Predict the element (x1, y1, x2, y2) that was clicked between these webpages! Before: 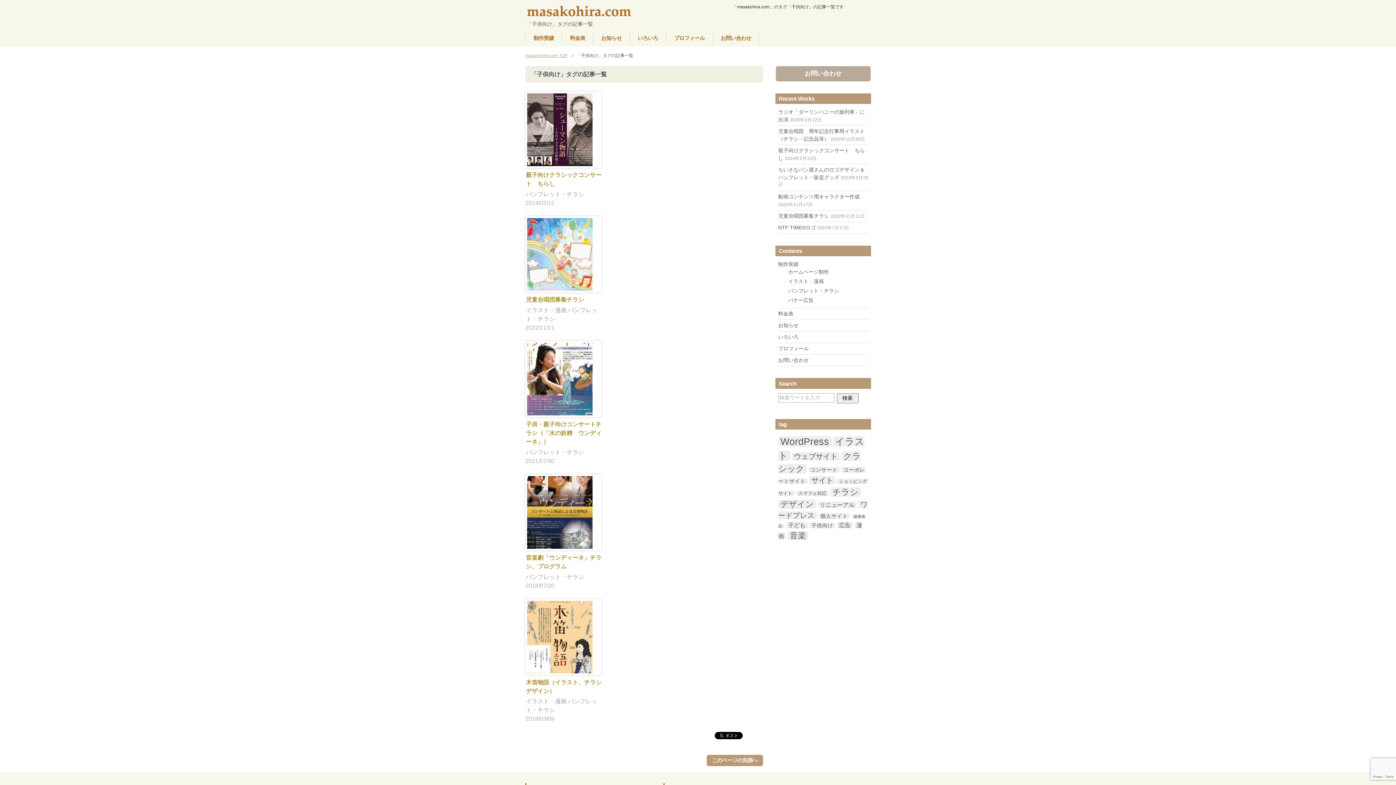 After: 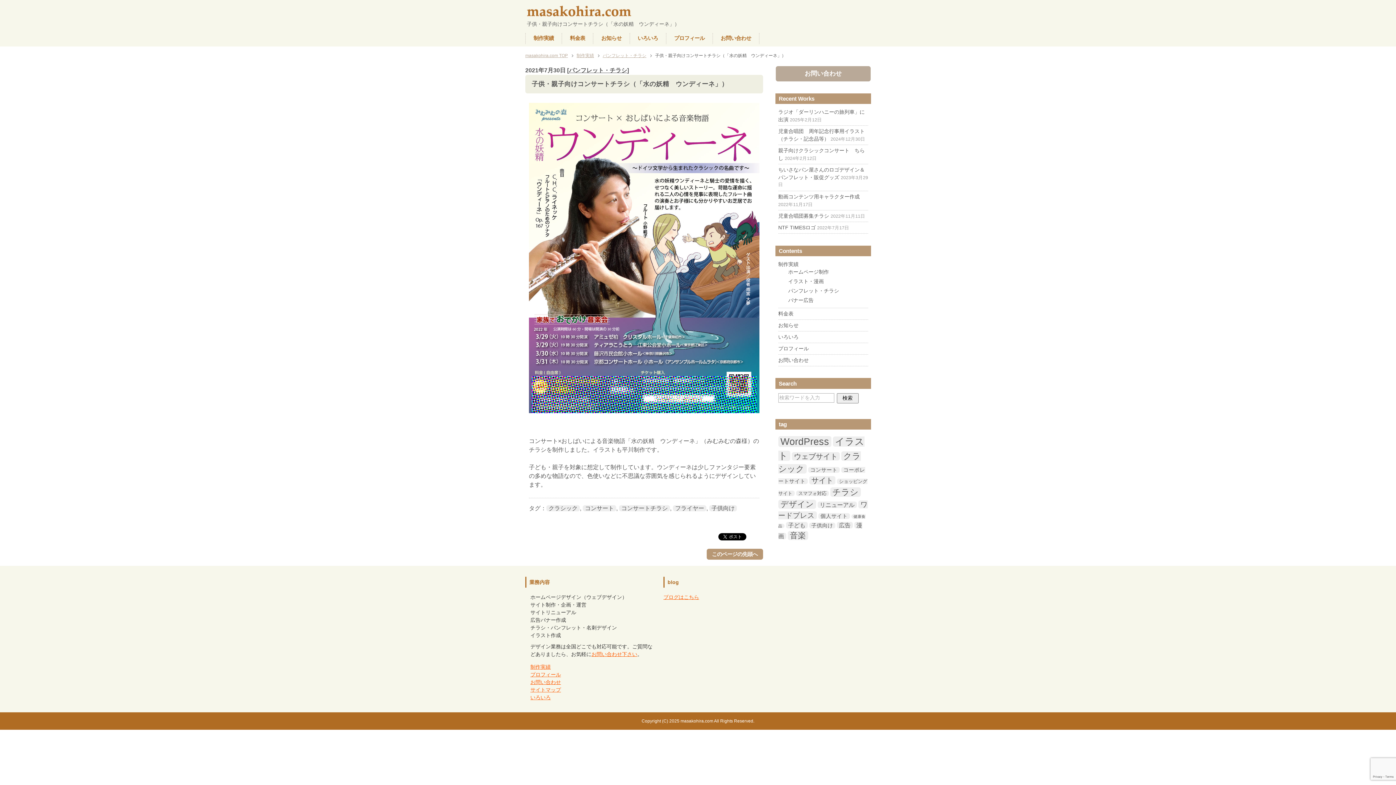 Action: label: 子供・親子向けコンサートチラシ（「水の妖精　ウンディーネ」） bbox: (526, 421, 601, 445)